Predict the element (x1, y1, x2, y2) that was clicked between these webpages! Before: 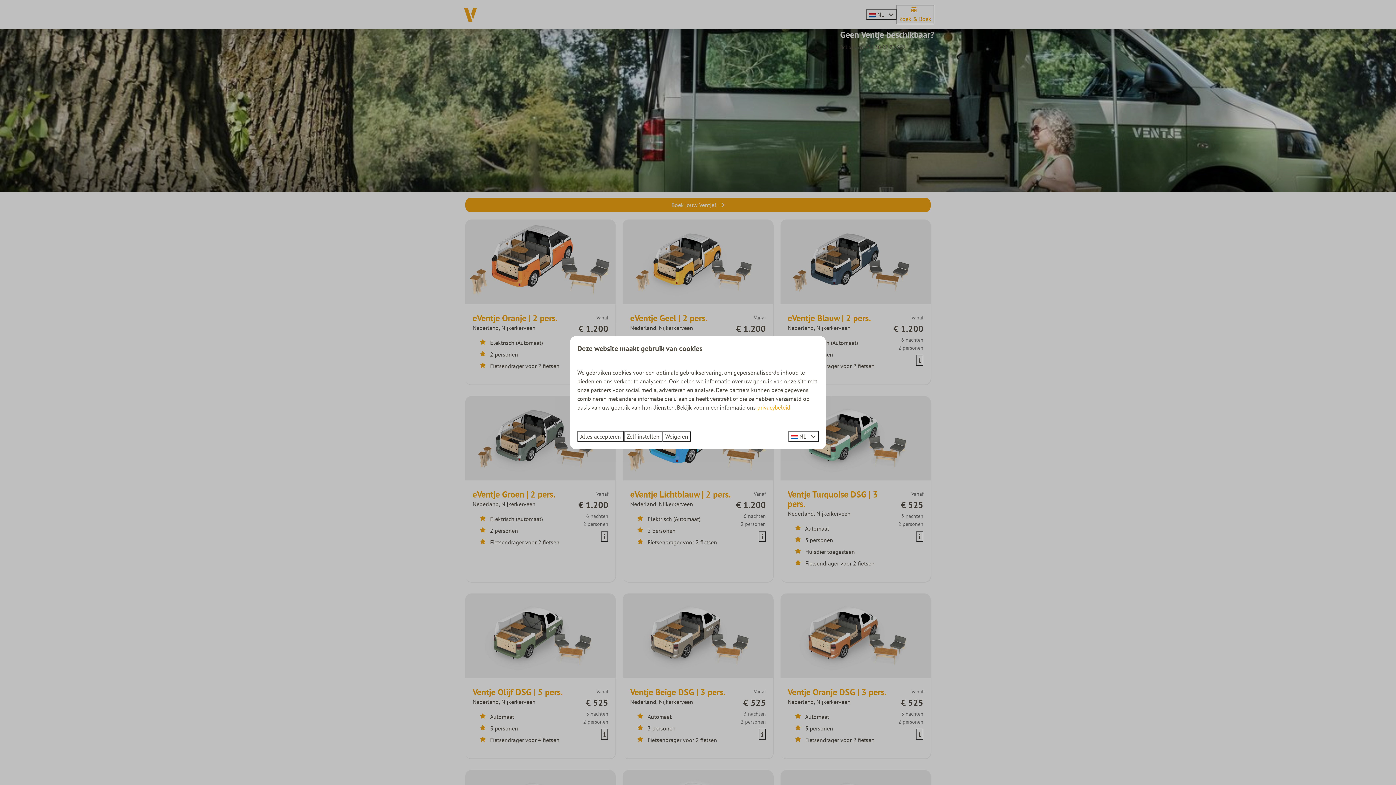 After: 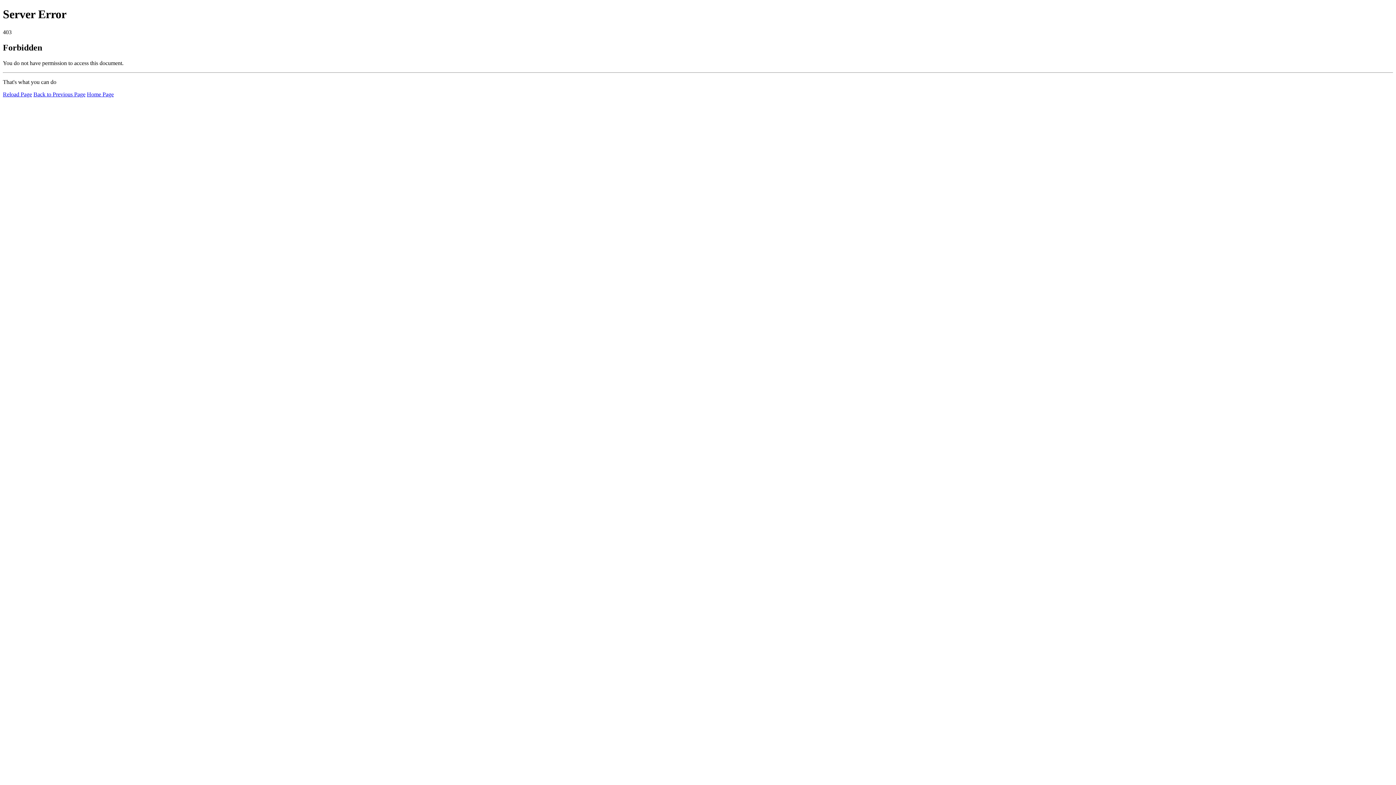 Action: label: privacybeleid bbox: (757, 403, 790, 411)